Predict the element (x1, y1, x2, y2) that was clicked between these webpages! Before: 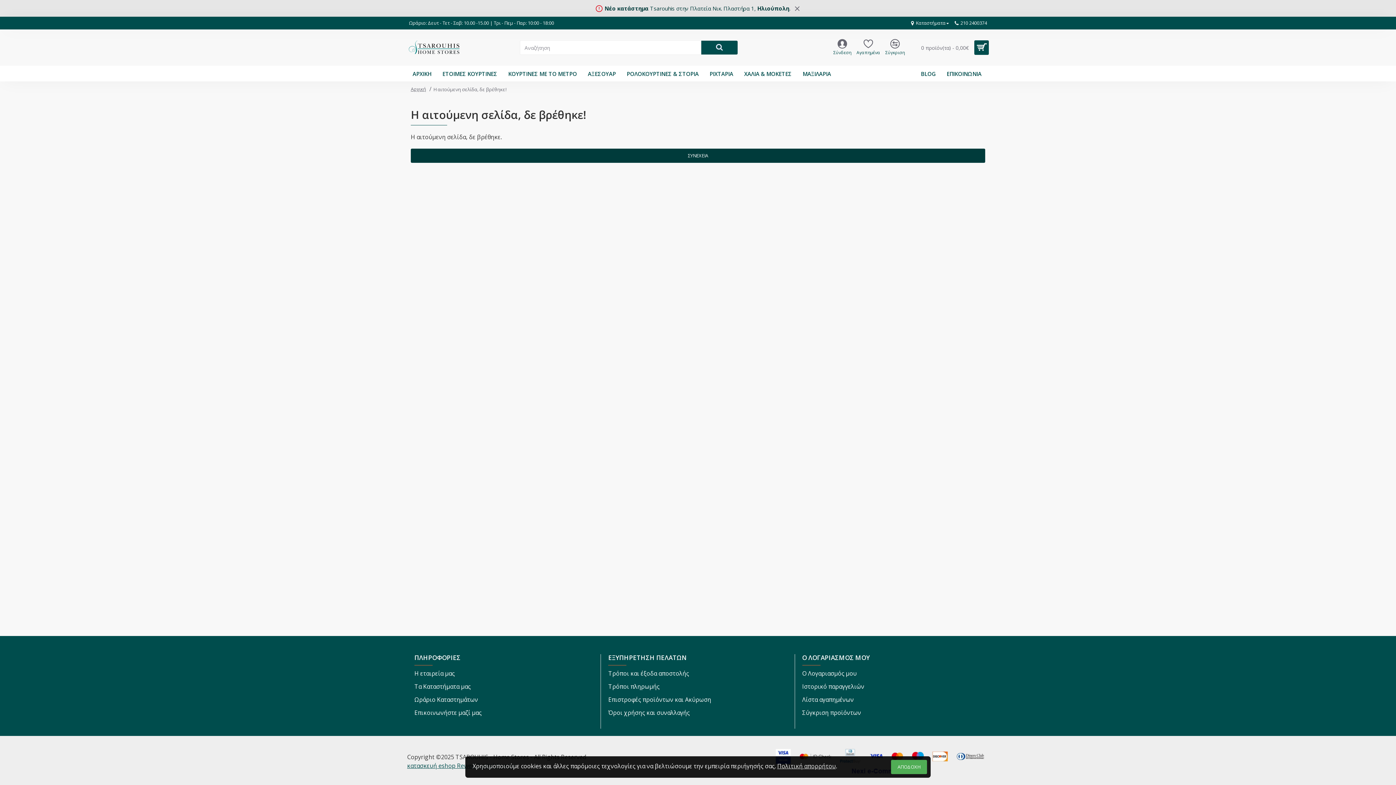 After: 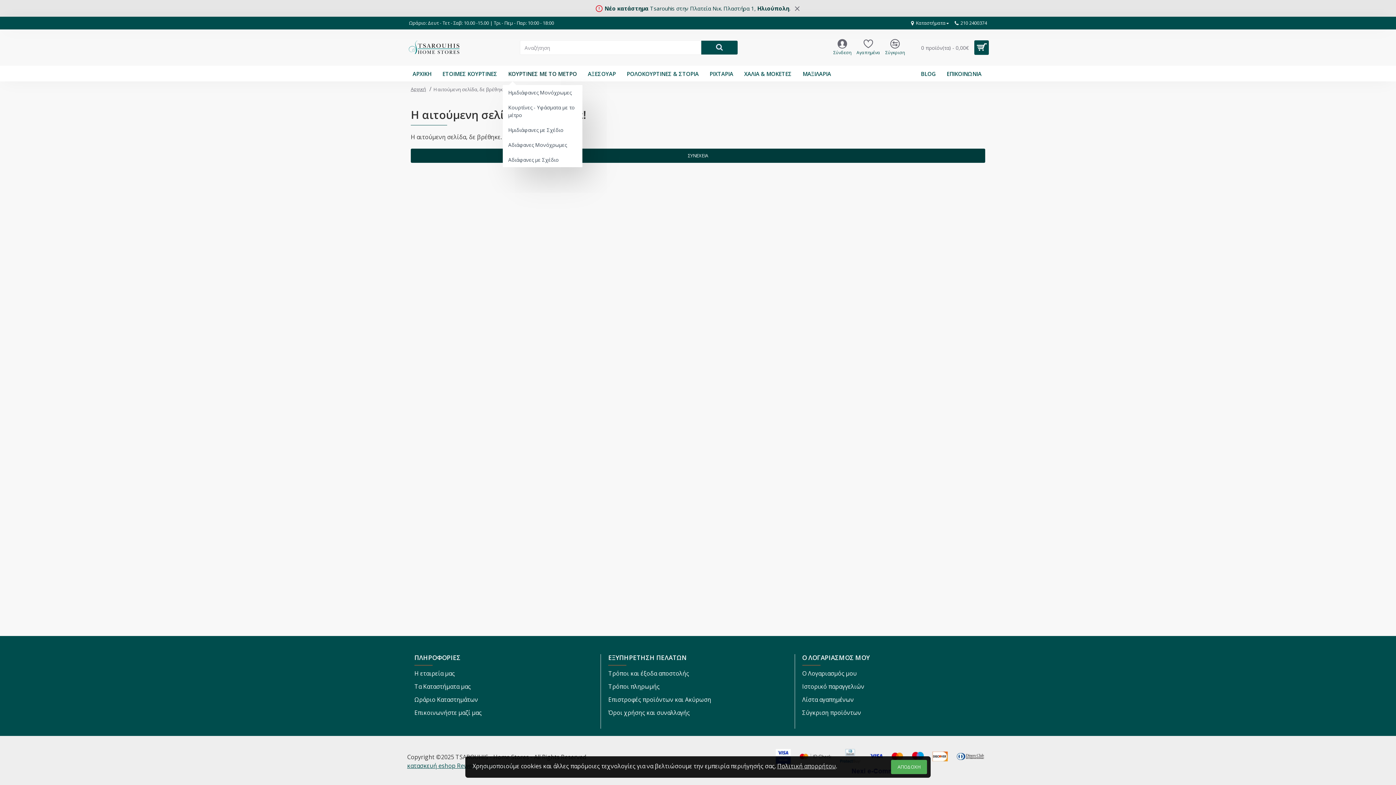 Action: label: ΚΟΥΡΤΙΝΕΣ ΜΕ ΤΟ ΜΕΤΡΟ bbox: (502, 65, 582, 81)